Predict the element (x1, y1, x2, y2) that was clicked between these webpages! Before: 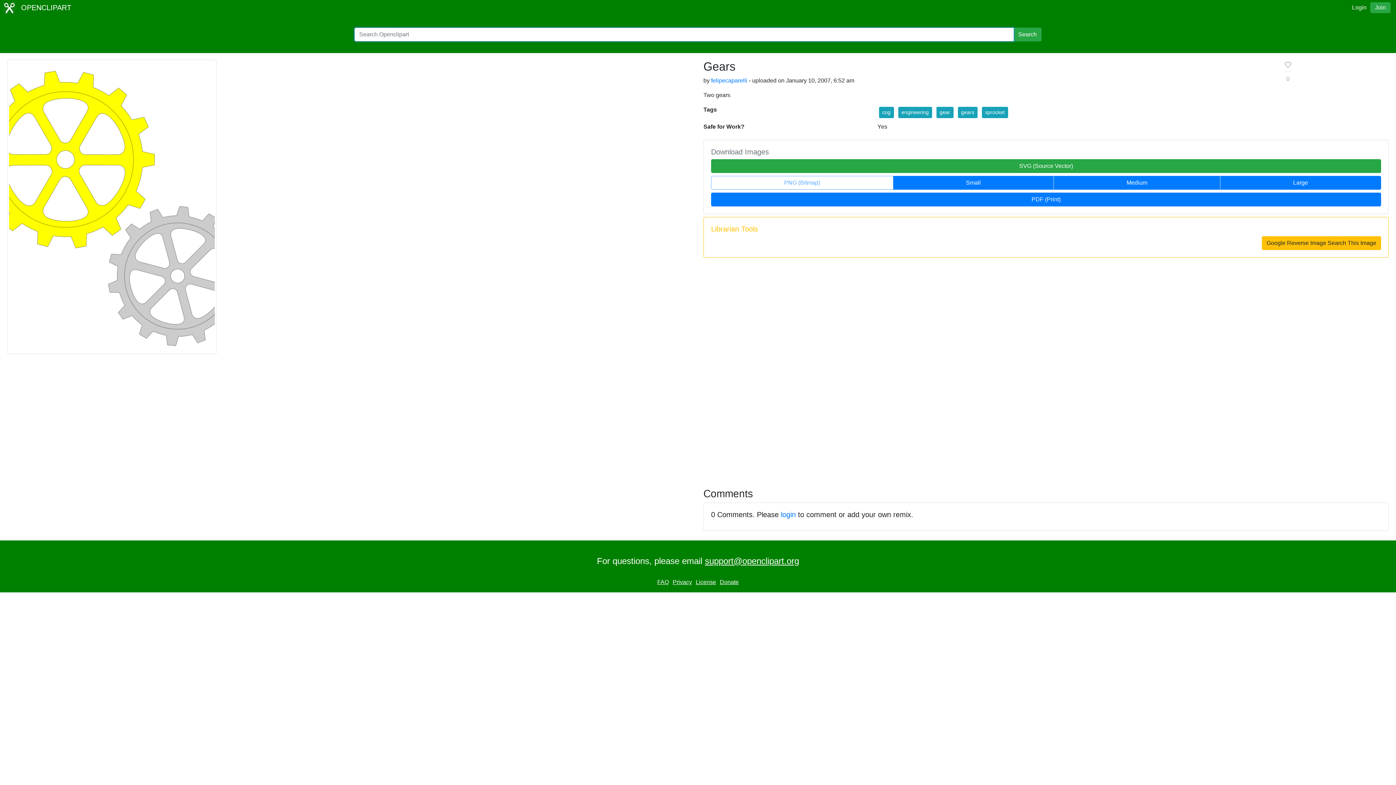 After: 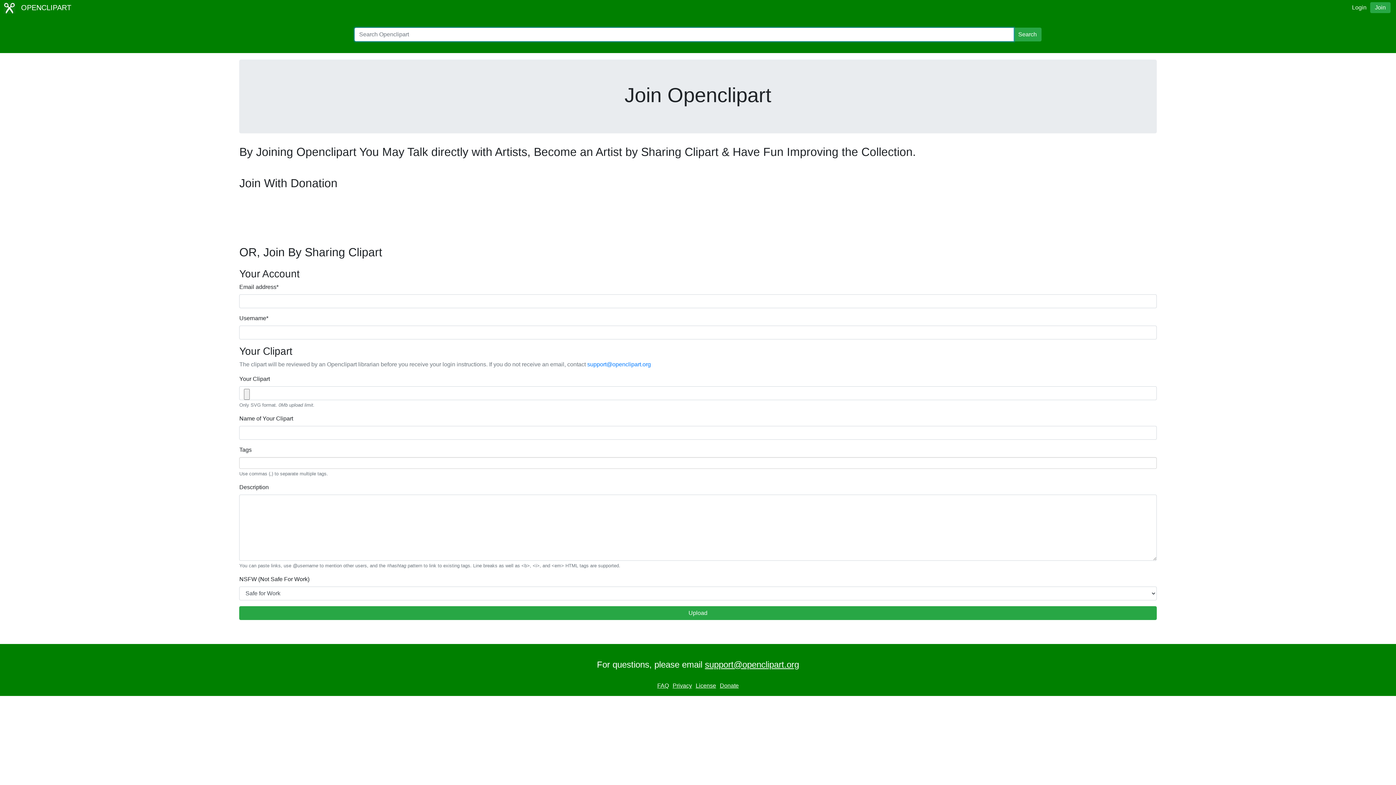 Action: label: Join bbox: (1370, 2, 1390, 13)